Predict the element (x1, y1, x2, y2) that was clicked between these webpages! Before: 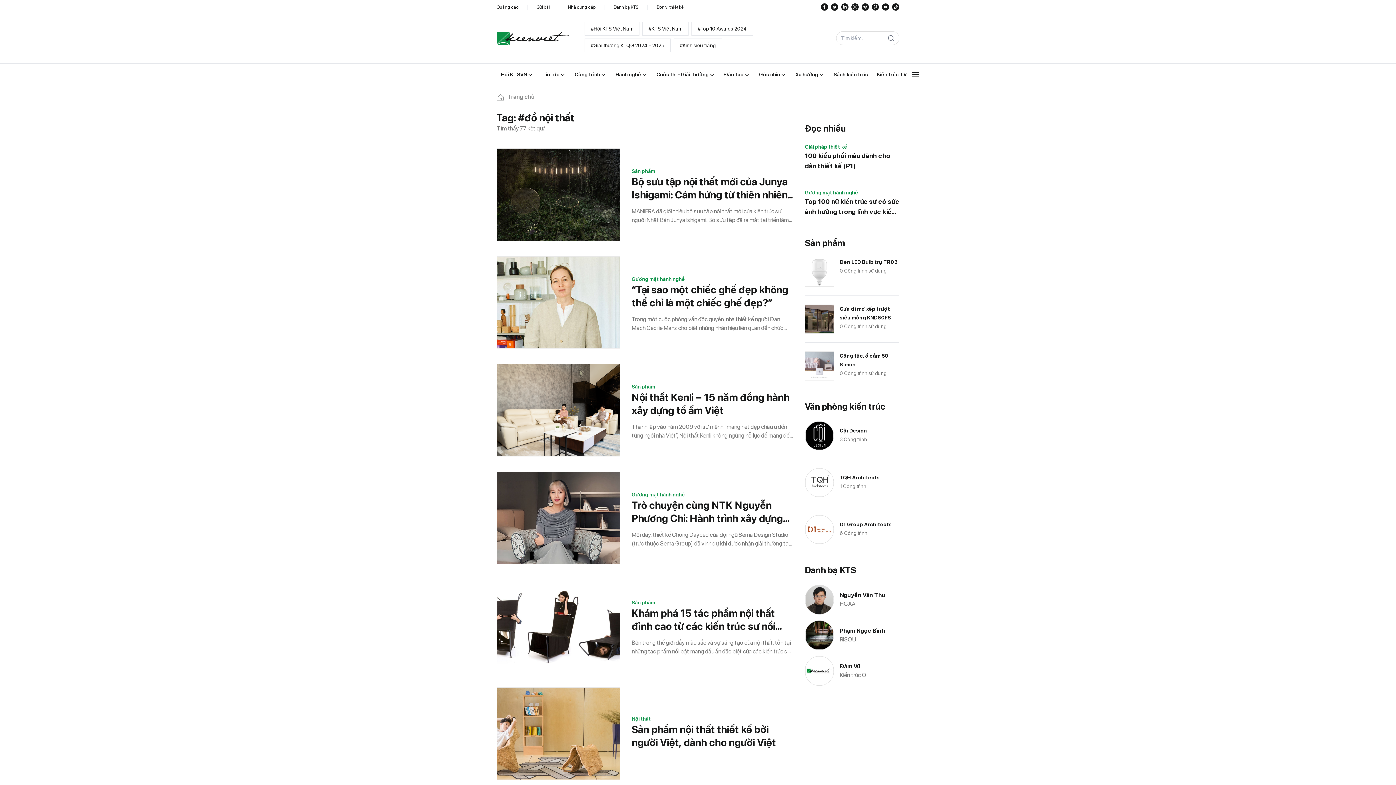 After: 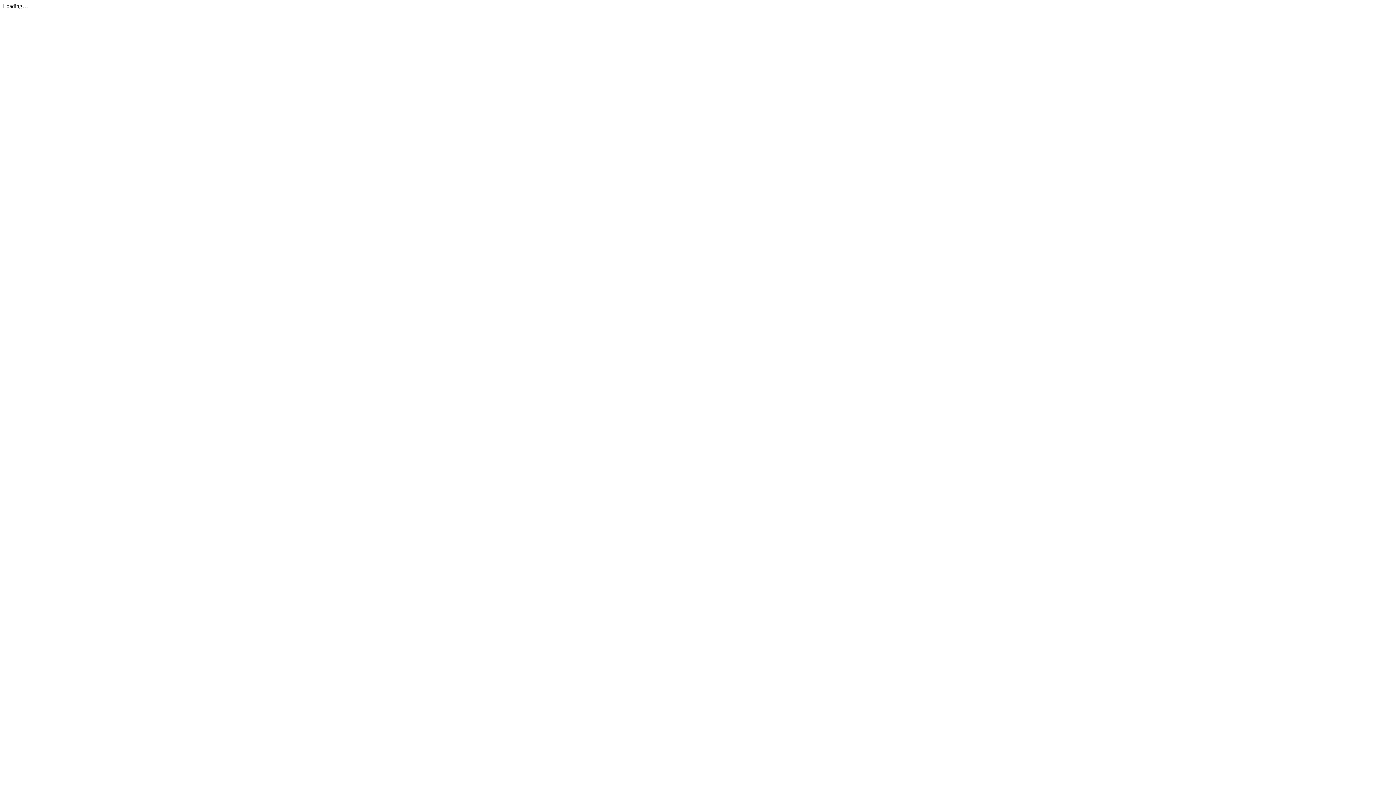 Action: label: Gửi bài bbox: (528, 4, 559, 9)